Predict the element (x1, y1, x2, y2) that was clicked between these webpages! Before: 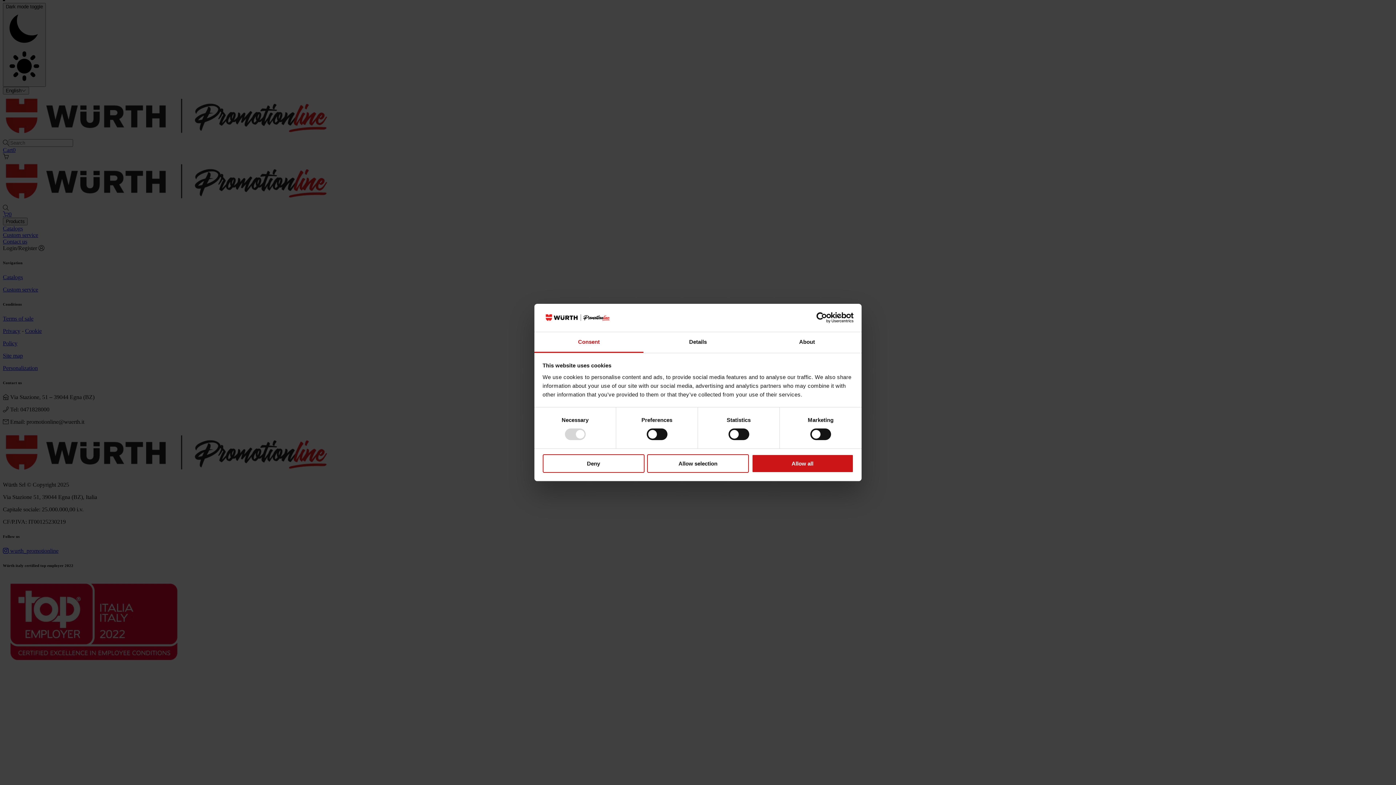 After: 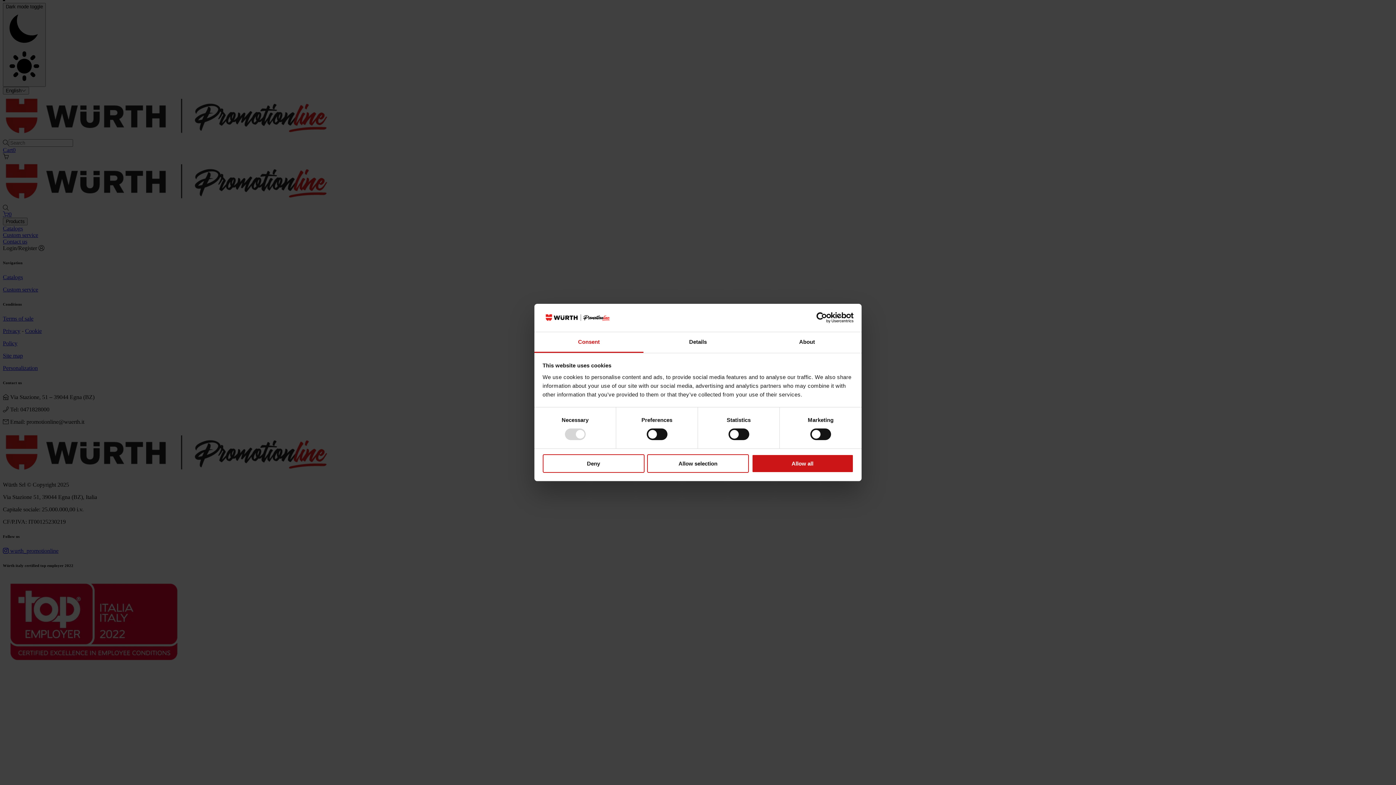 Action: label: Cookiebot - opens in a new window bbox: (790, 312, 853, 323)